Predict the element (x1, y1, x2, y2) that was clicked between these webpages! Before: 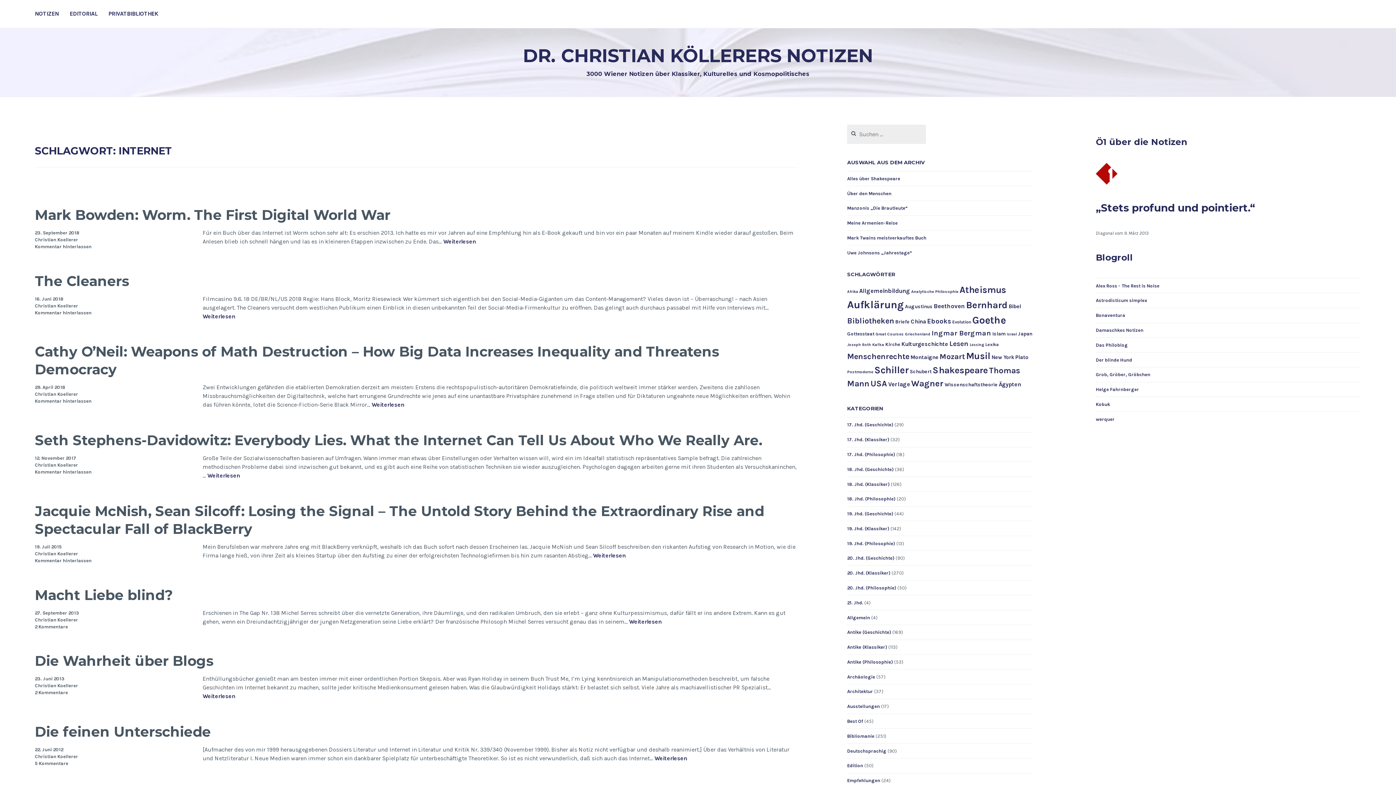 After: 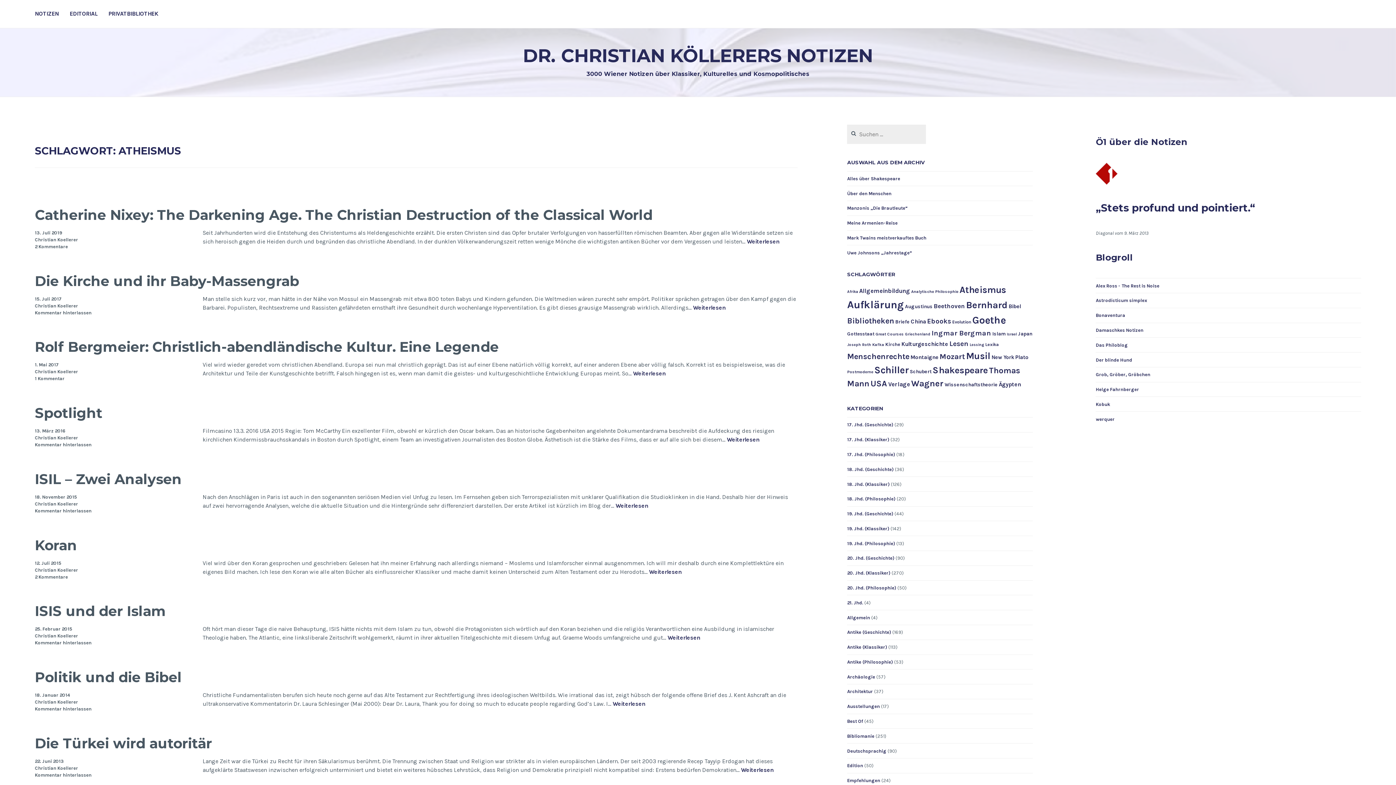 Action: bbox: (959, 284, 1006, 295) label: Atheismus (43 Einträge)